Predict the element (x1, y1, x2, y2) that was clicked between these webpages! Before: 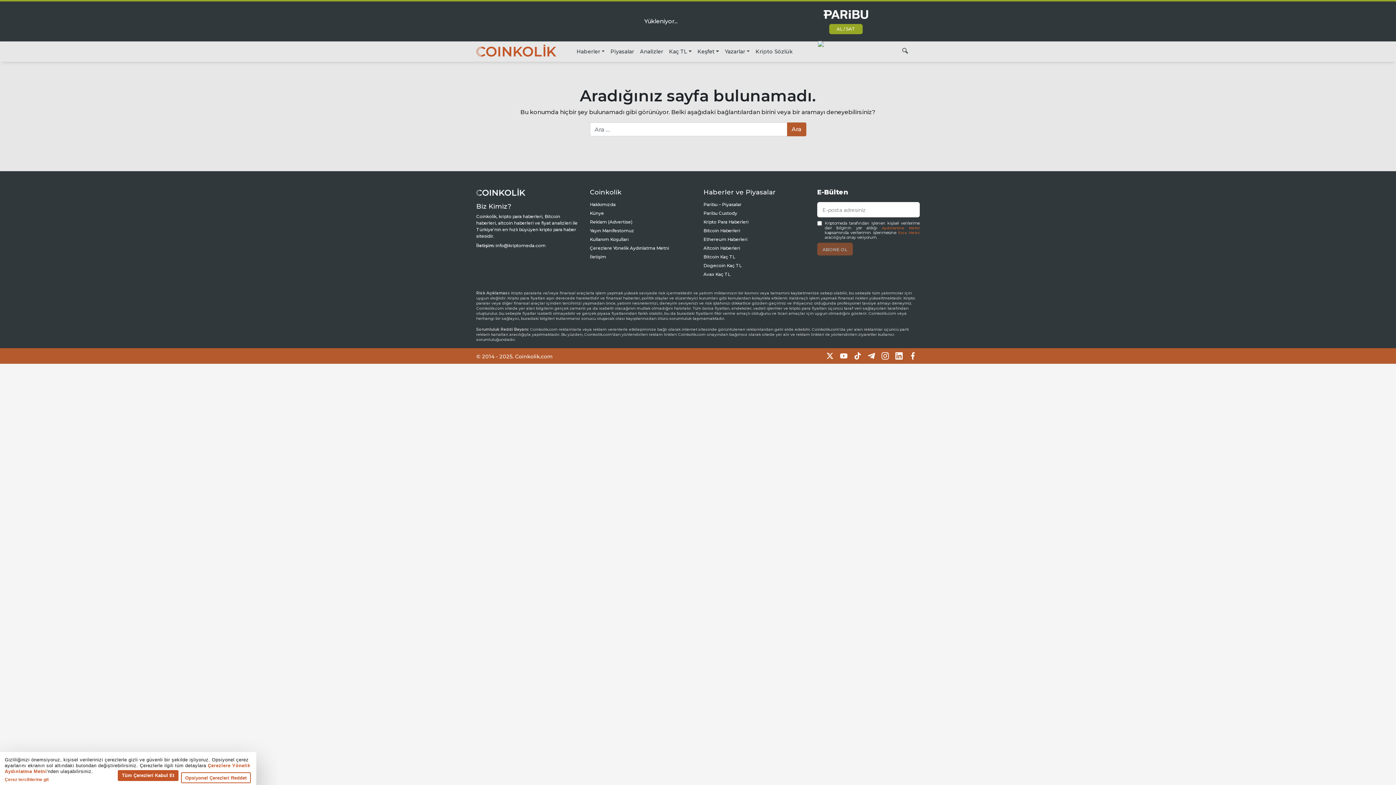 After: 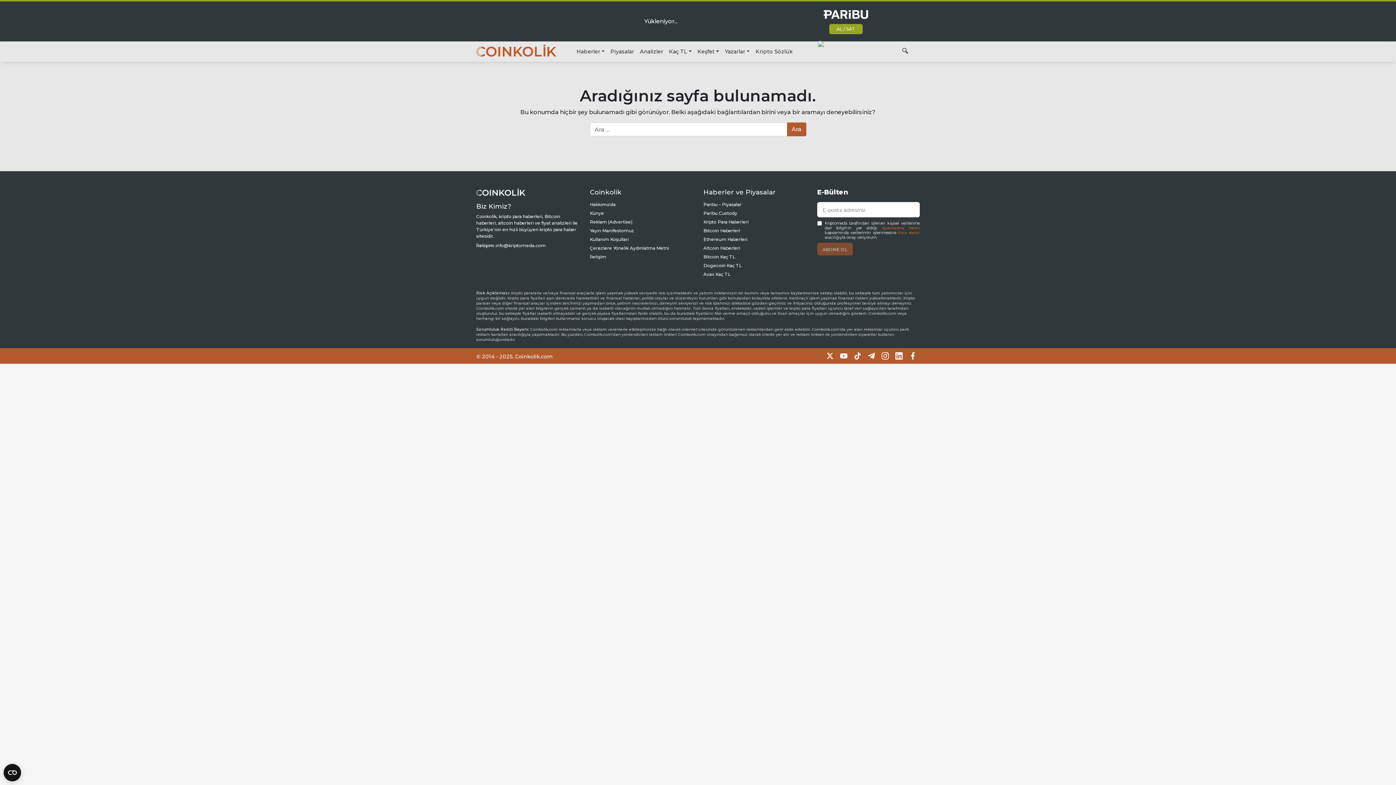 Action: label: Rıza Metni bbox: (898, 230, 920, 235)